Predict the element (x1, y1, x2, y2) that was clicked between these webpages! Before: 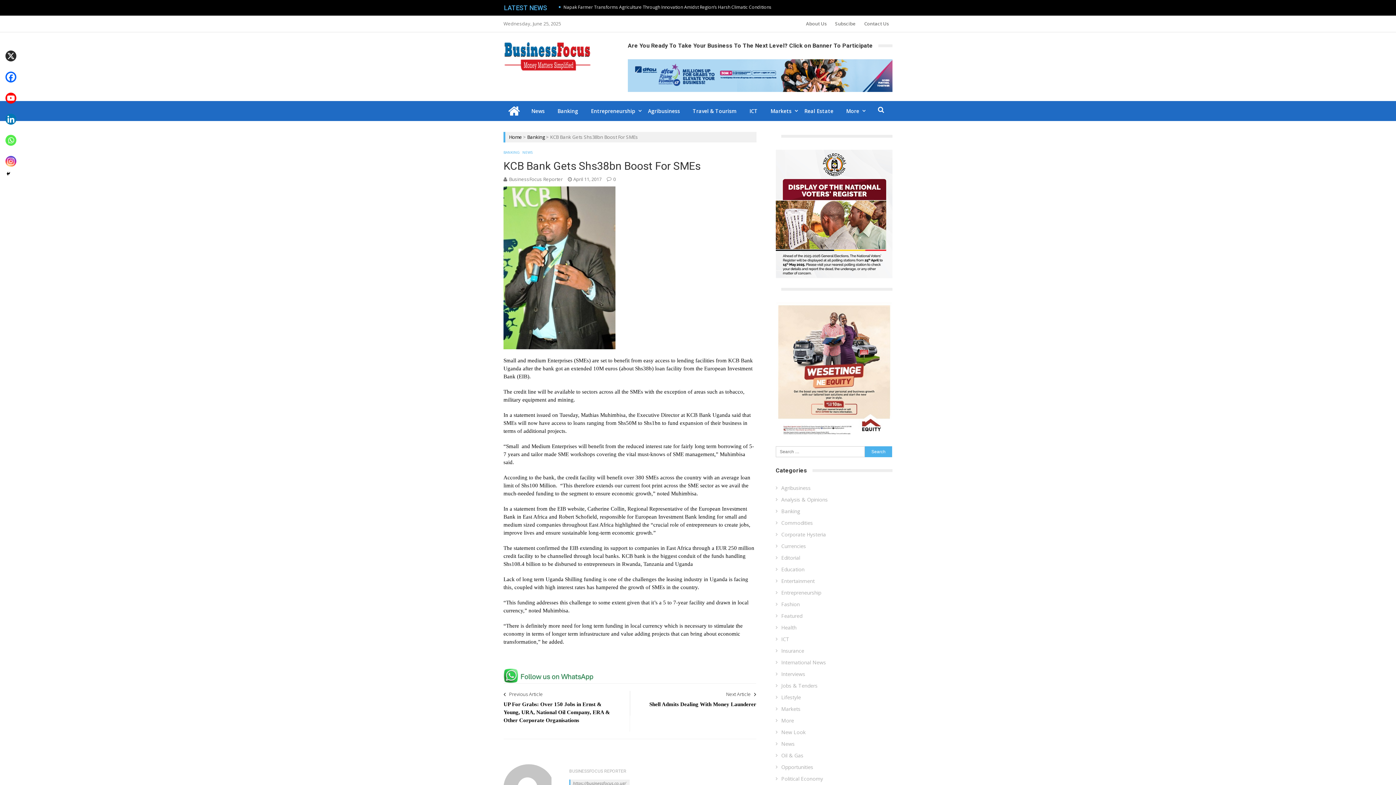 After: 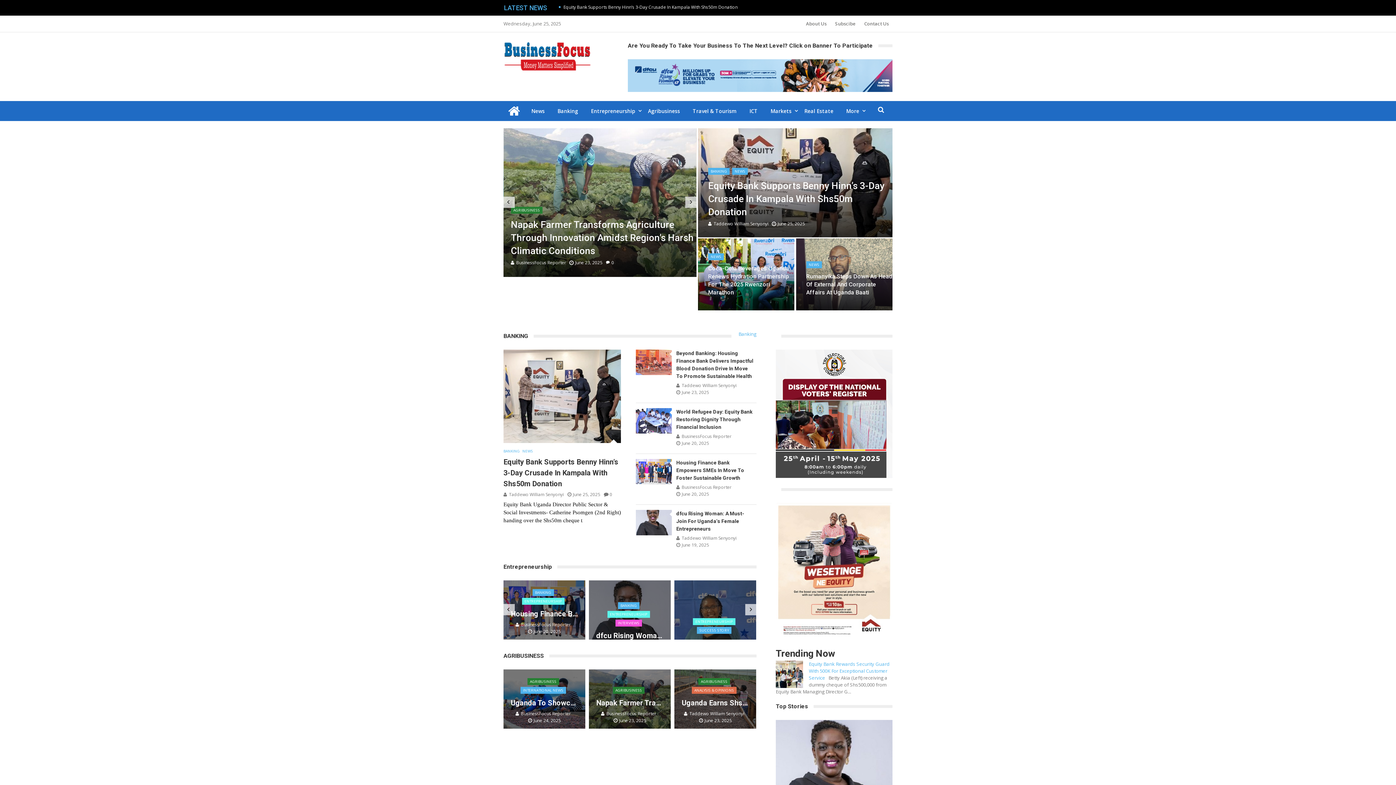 Action: bbox: (503, 41, 592, 71)